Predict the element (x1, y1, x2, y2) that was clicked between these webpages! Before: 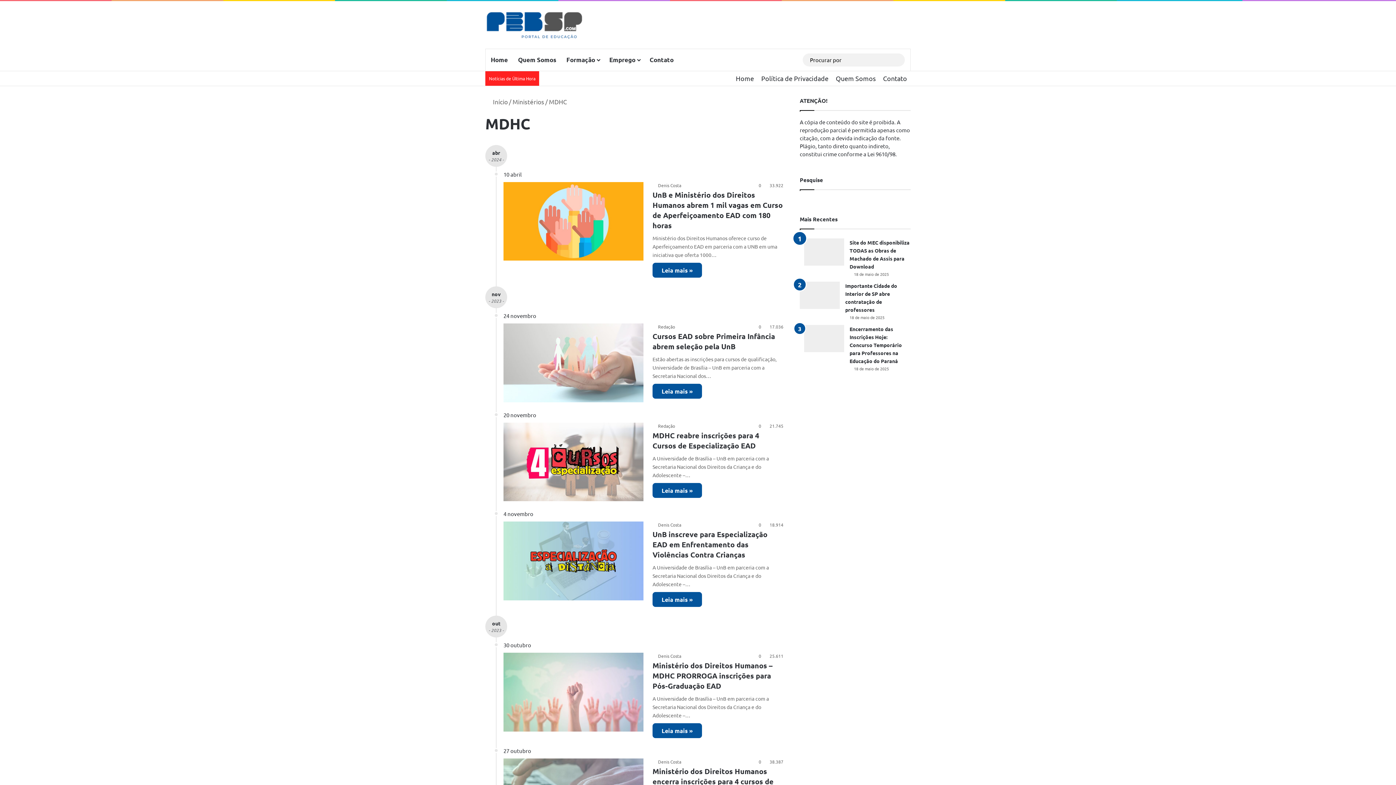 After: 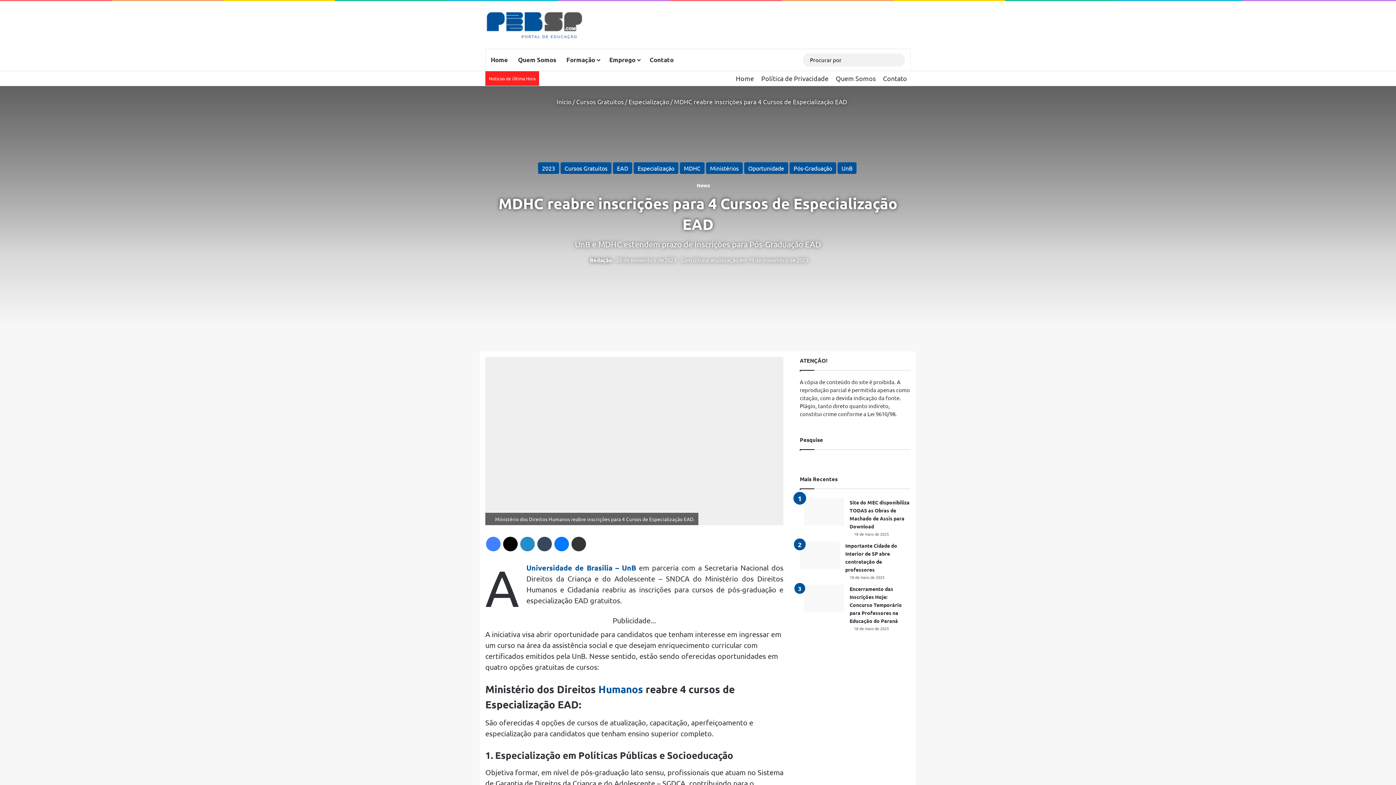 Action: label: MDHC reabre inscrições para 4 Cursos de Especialização EAD bbox: (503, 422, 643, 501)